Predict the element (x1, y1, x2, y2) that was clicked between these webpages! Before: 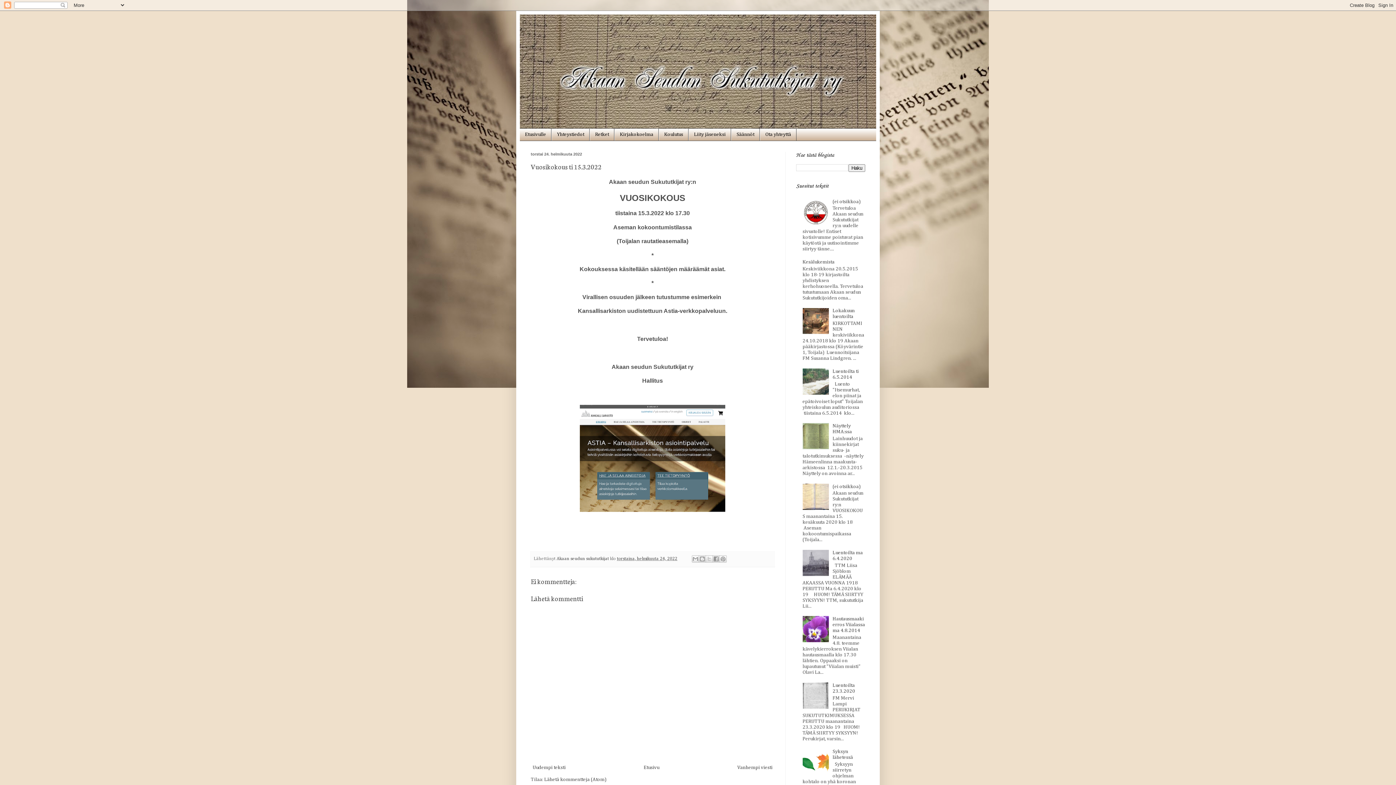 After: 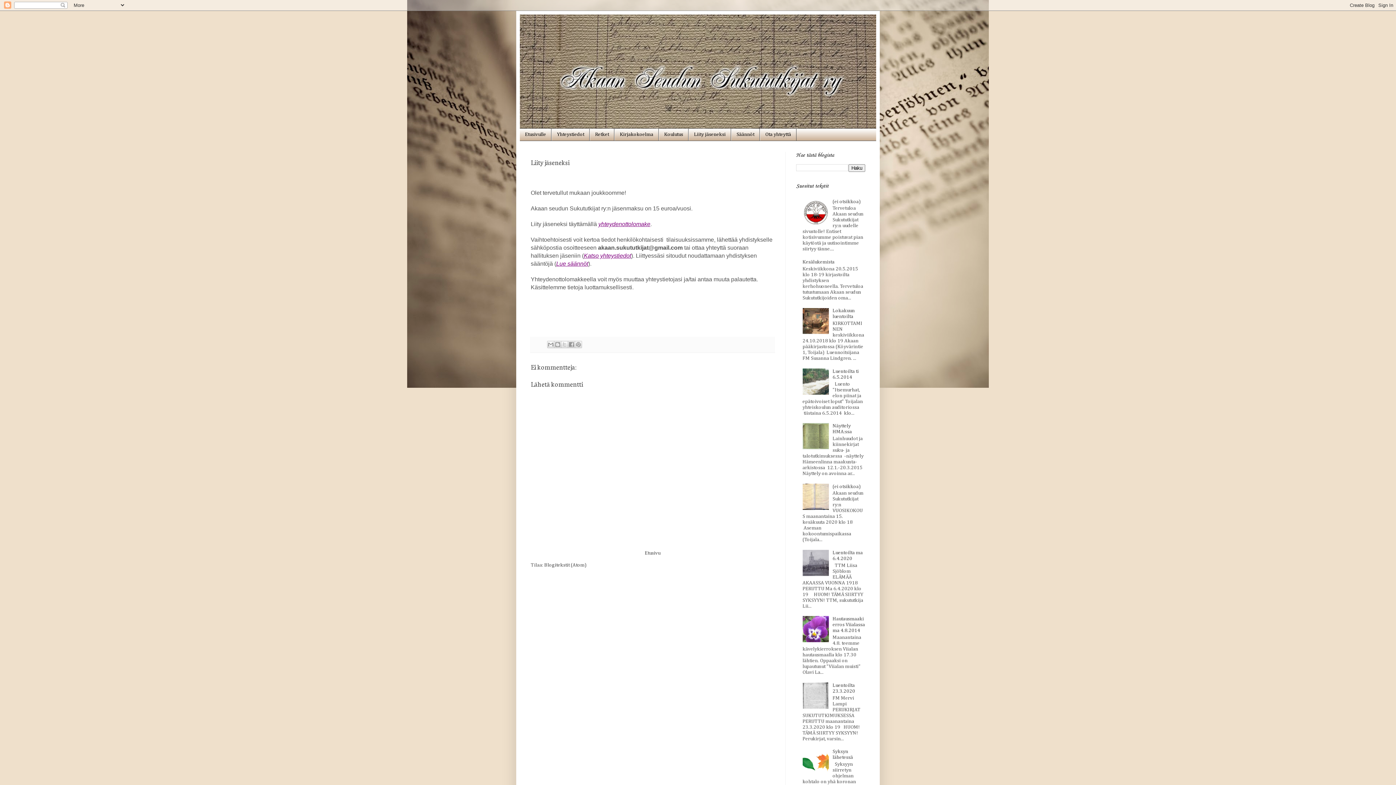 Action: bbox: (688, 128, 731, 140) label: Liity jäseneksi